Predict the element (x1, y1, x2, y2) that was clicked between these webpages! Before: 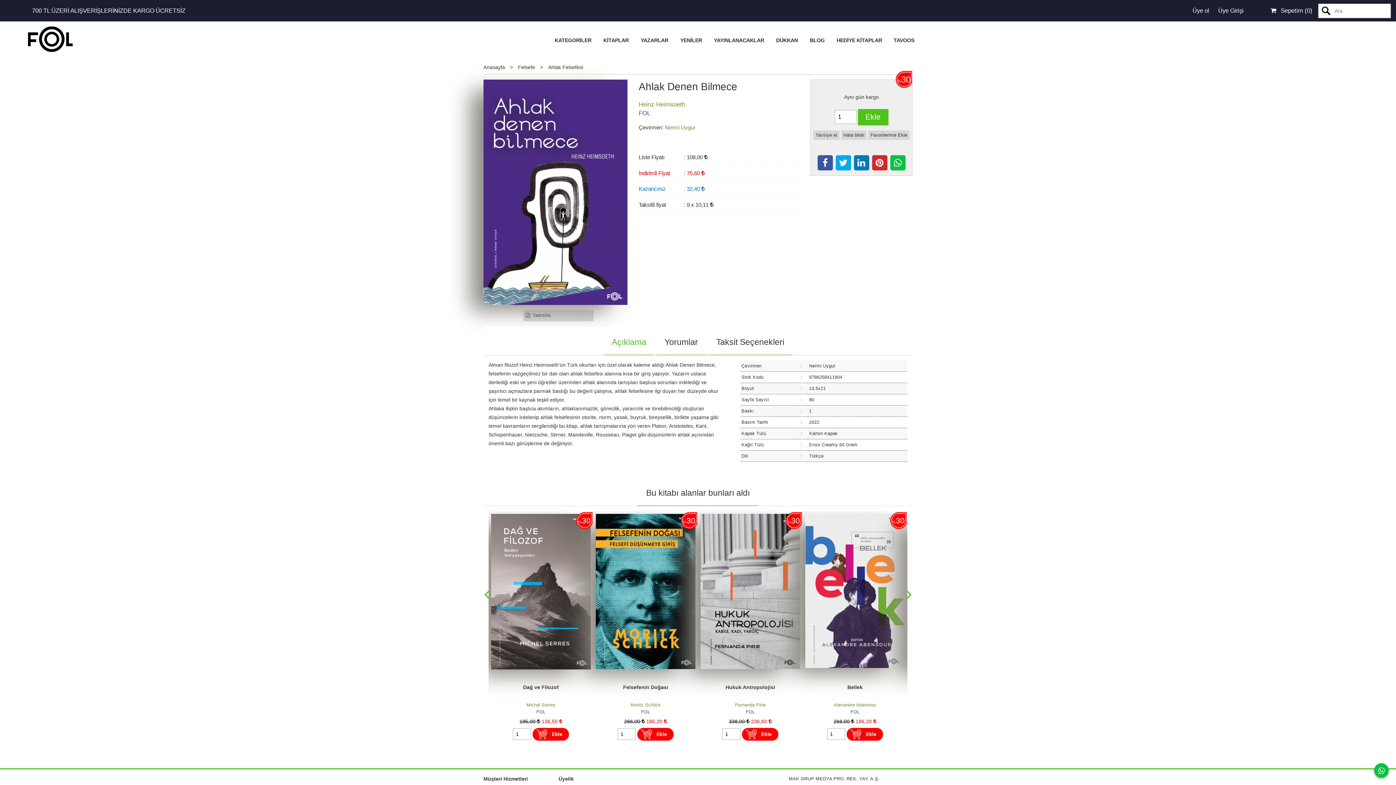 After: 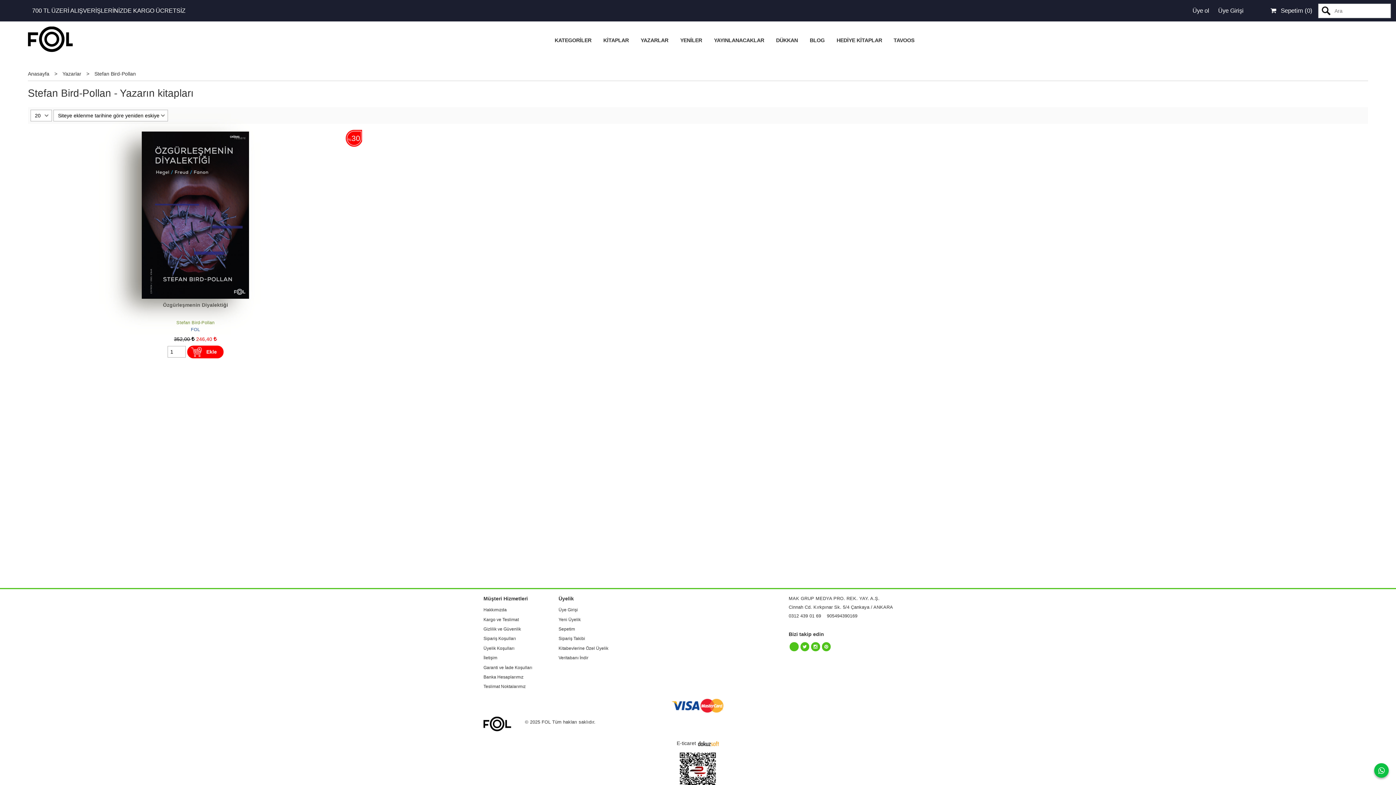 Action: bbox: (522, 702, 560, 707) label: Stefan Bird-Pollan